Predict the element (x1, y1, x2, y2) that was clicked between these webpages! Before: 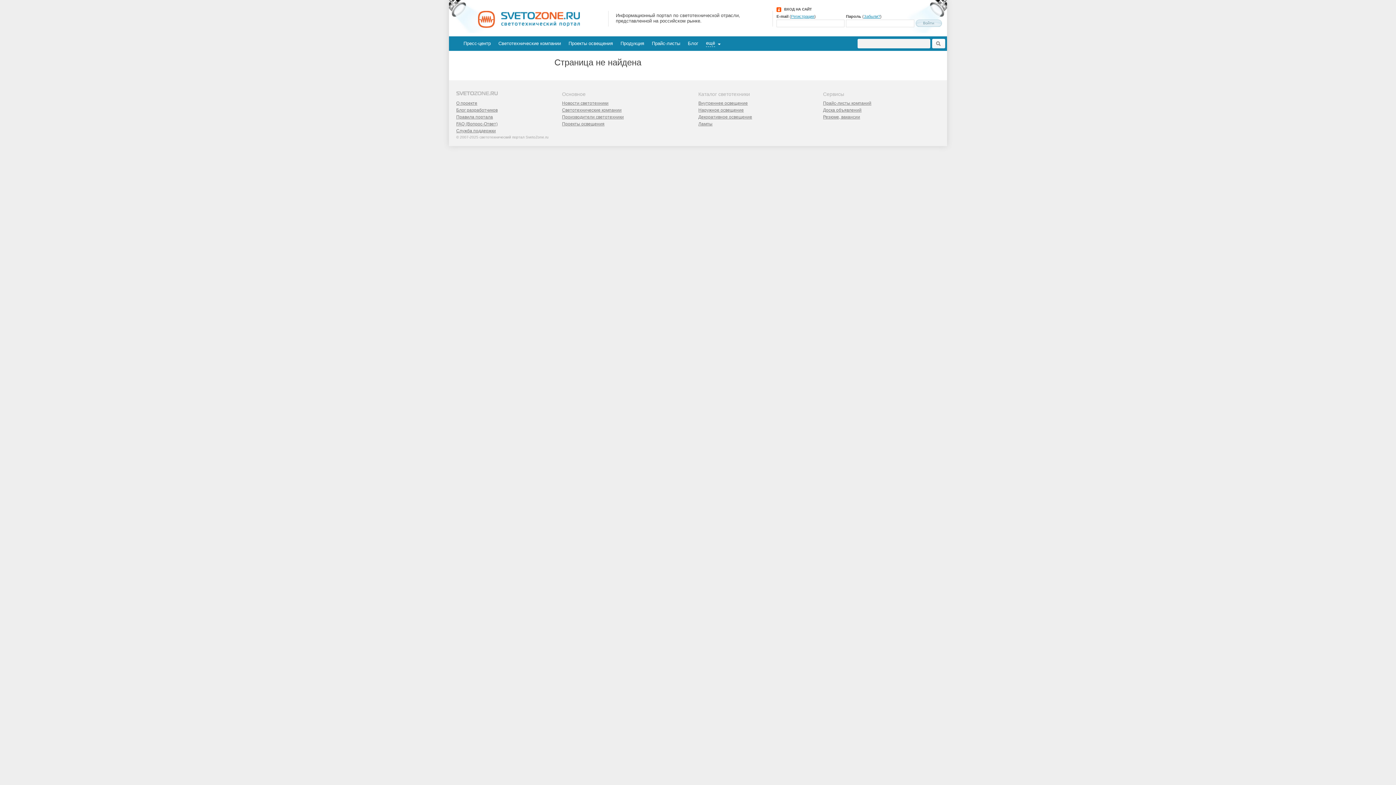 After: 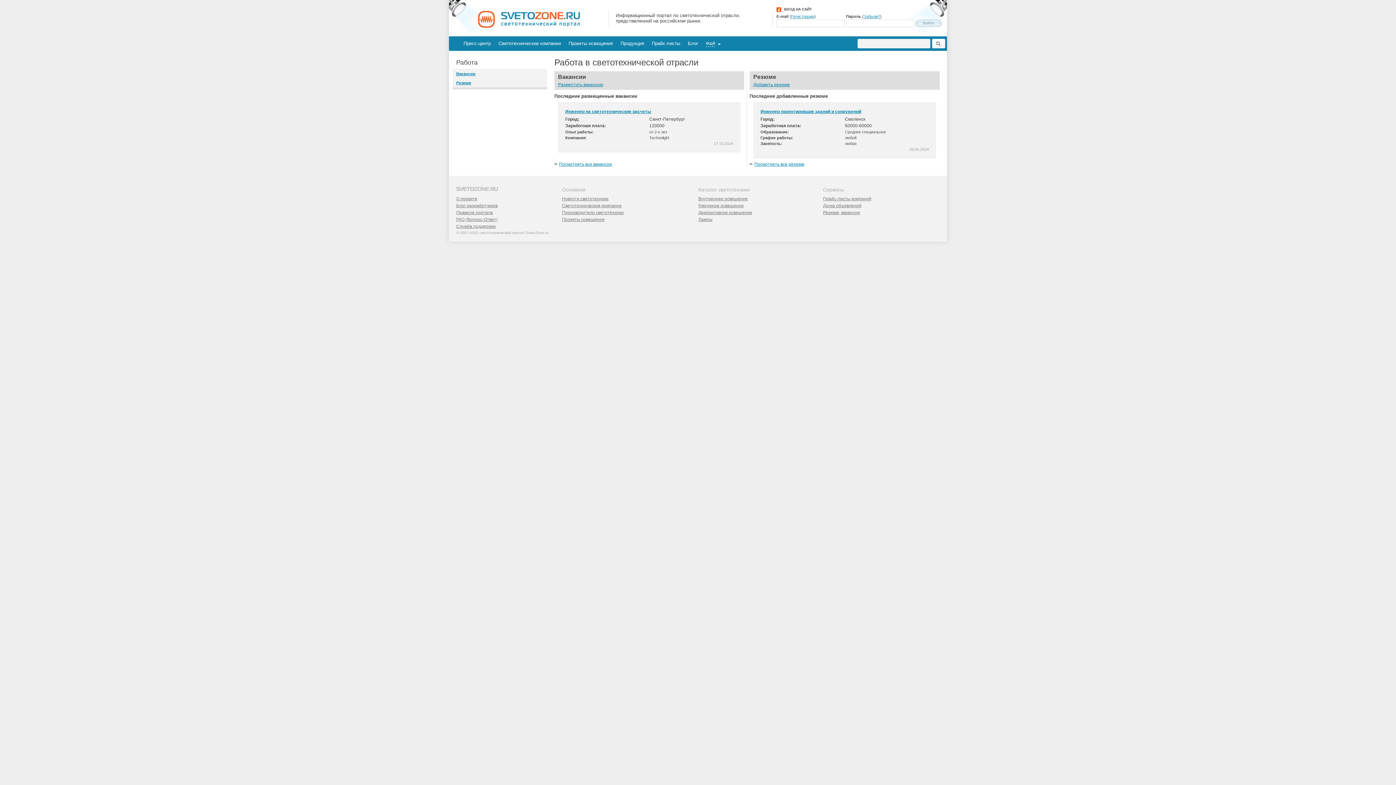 Action: label: Резюме, вакансии bbox: (823, 114, 860, 119)